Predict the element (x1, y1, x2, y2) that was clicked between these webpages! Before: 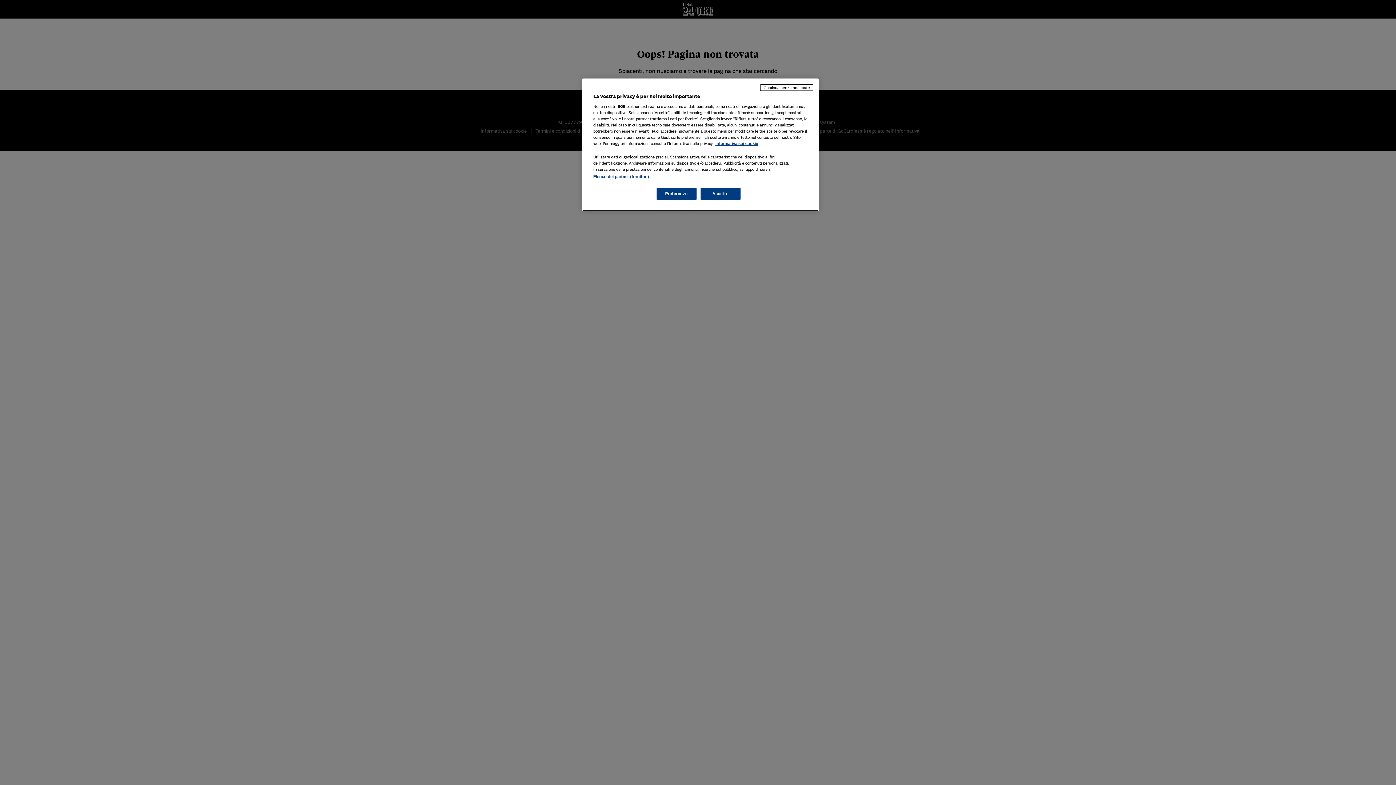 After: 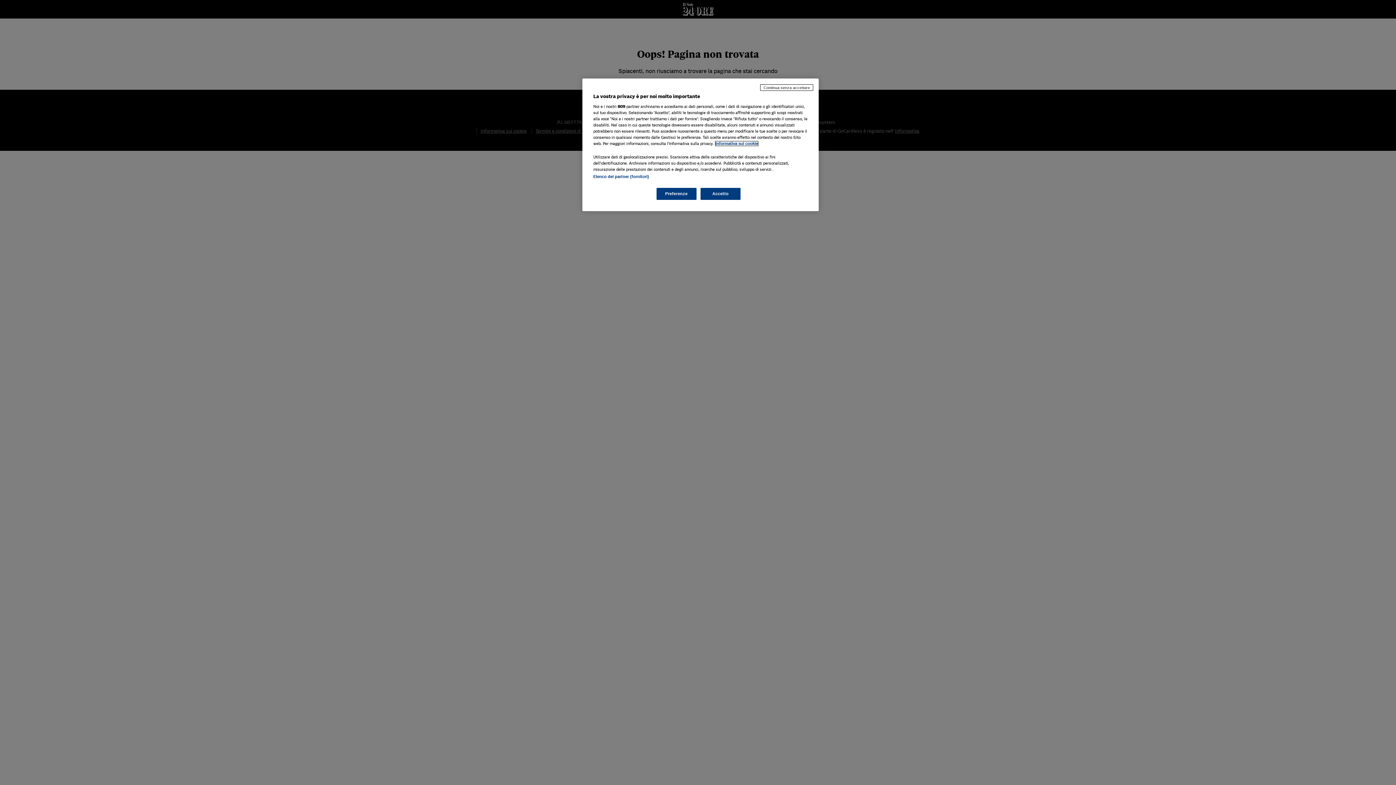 Action: label: Maggiori informazioni sulla tua privacy, apre in una nuova scheda bbox: (715, 141, 758, 145)